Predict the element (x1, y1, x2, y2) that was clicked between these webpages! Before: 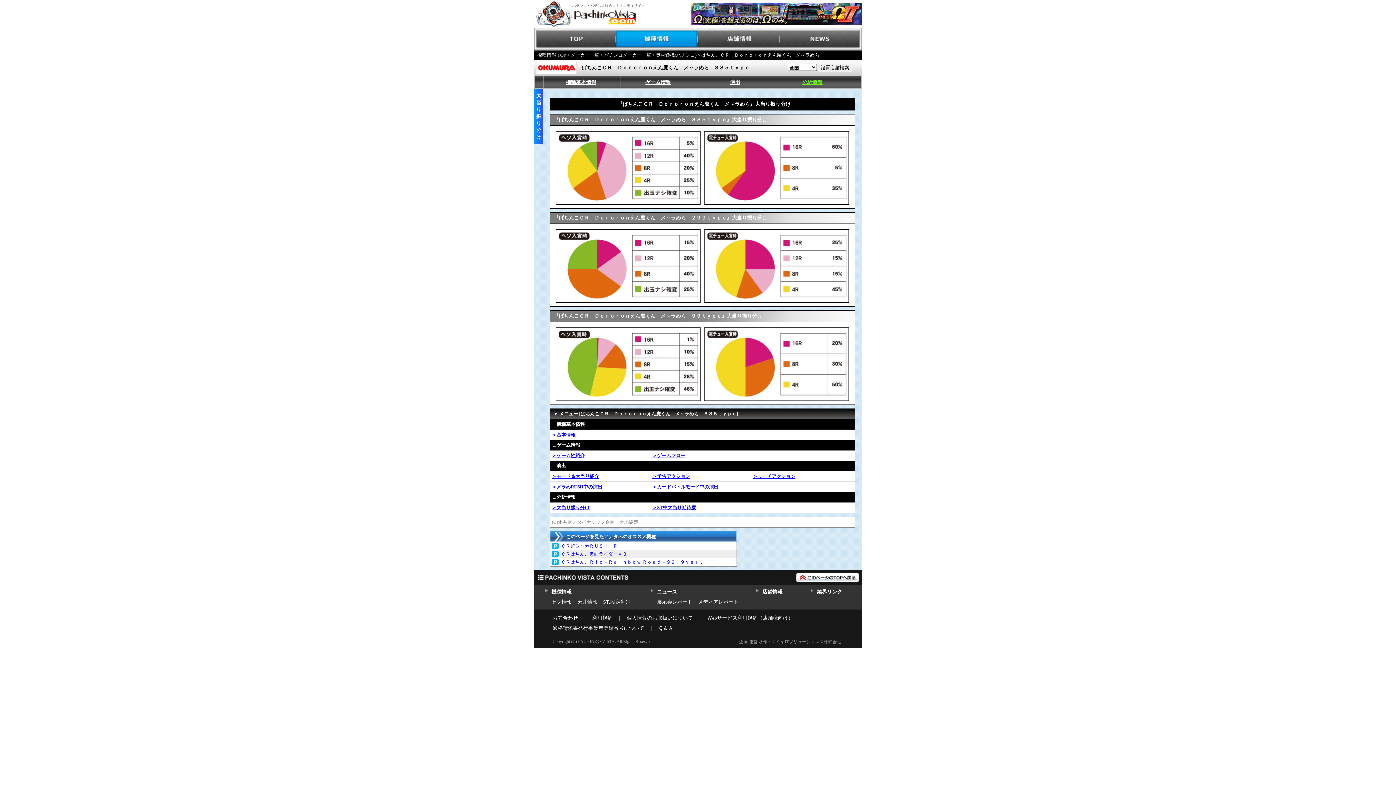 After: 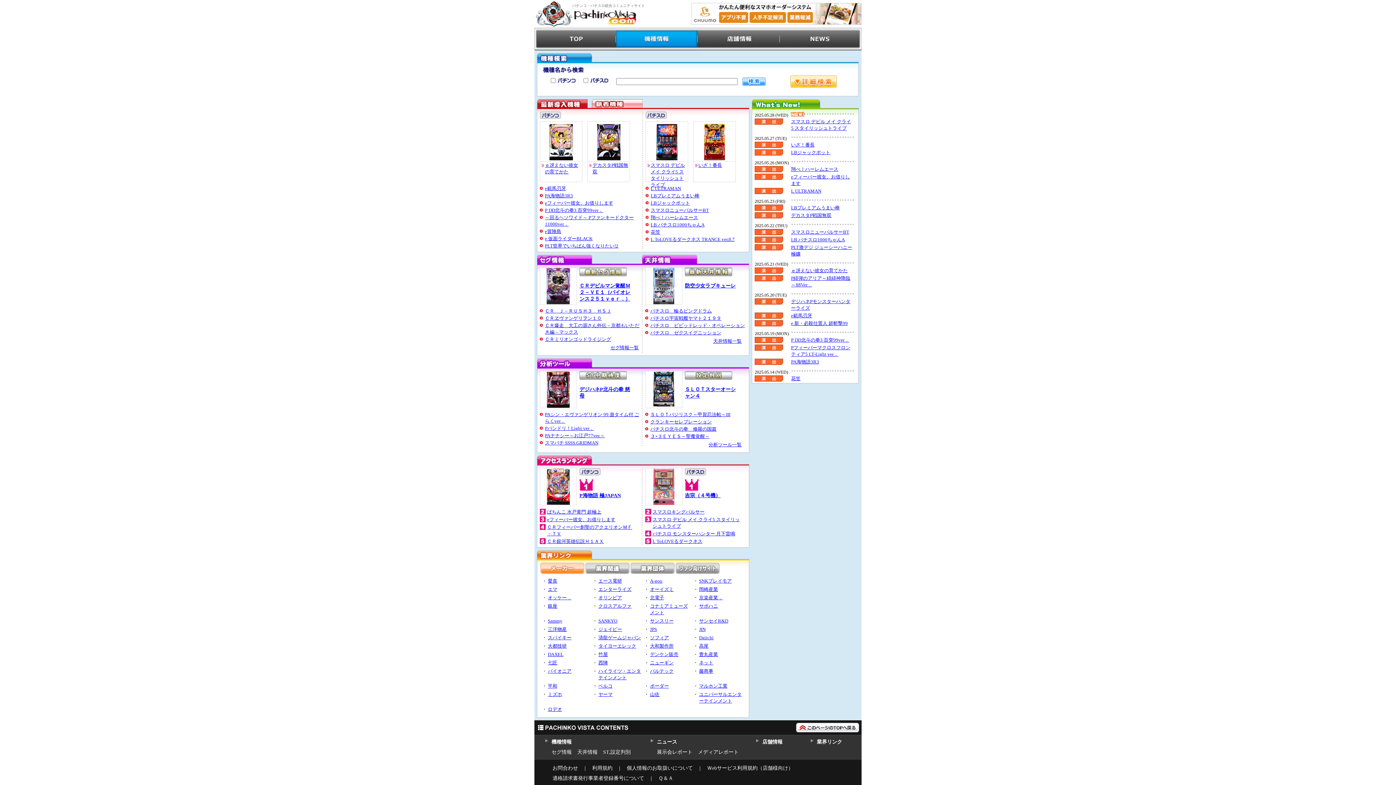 Action: bbox: (545, 589, 571, 594) label: 機種情報